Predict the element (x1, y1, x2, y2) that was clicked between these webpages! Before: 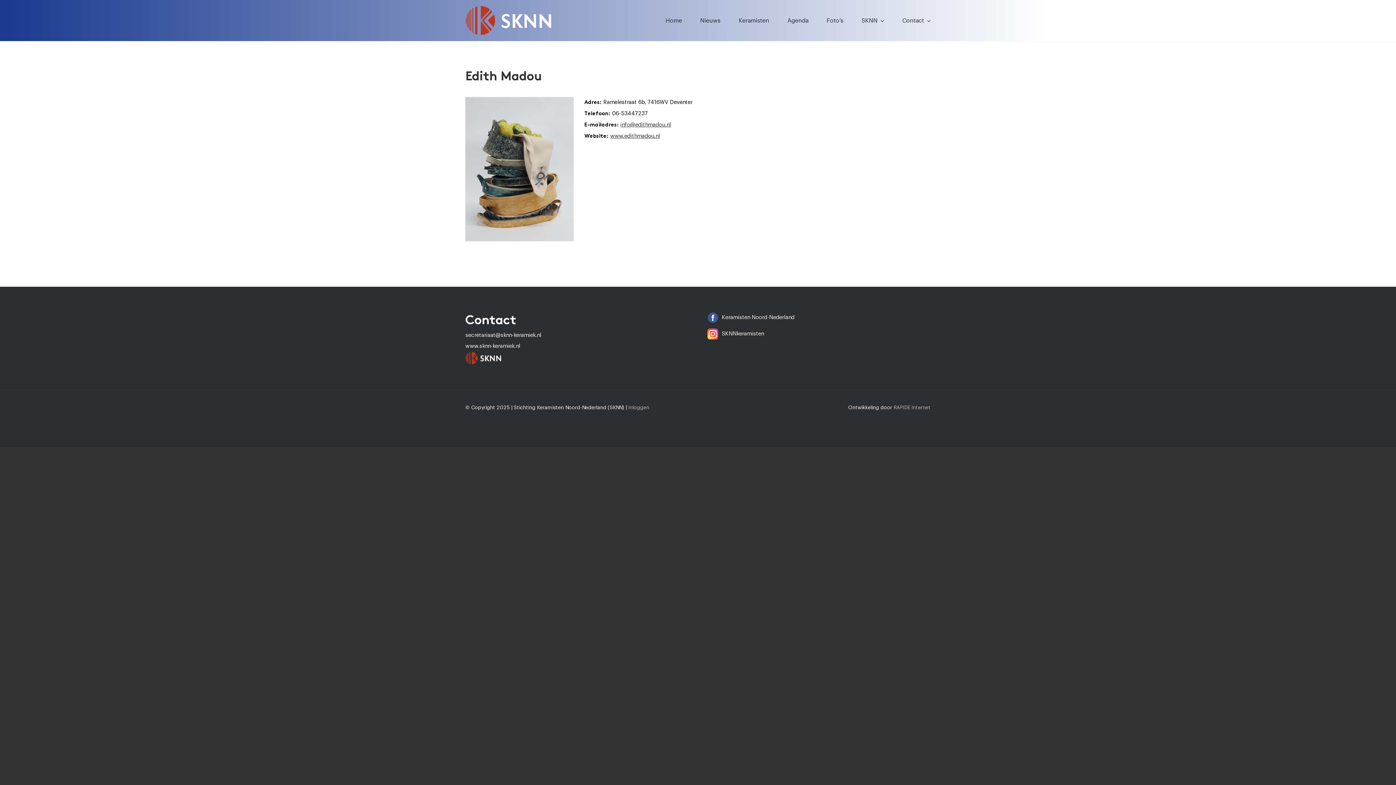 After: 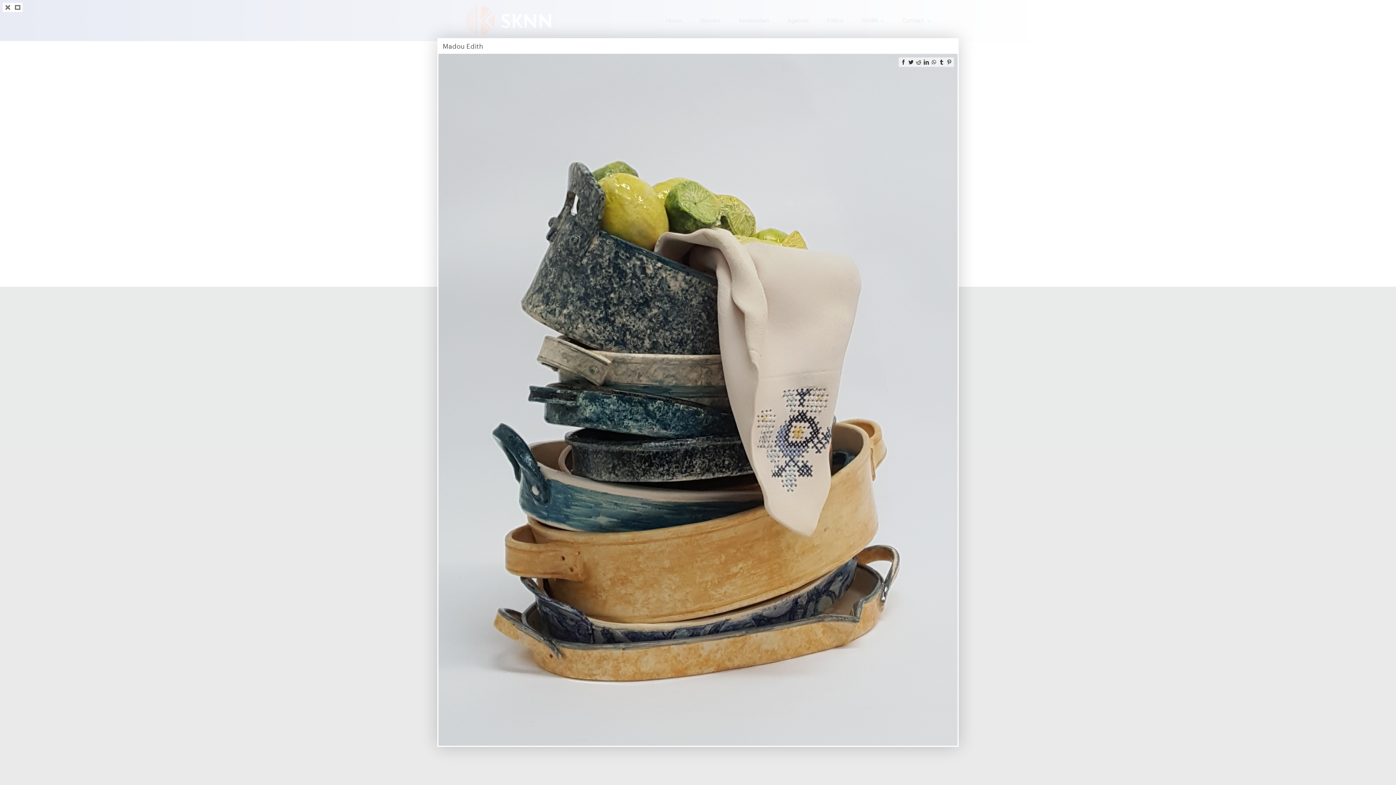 Action: bbox: (465, 97, 573, 241) label: Madou Edith